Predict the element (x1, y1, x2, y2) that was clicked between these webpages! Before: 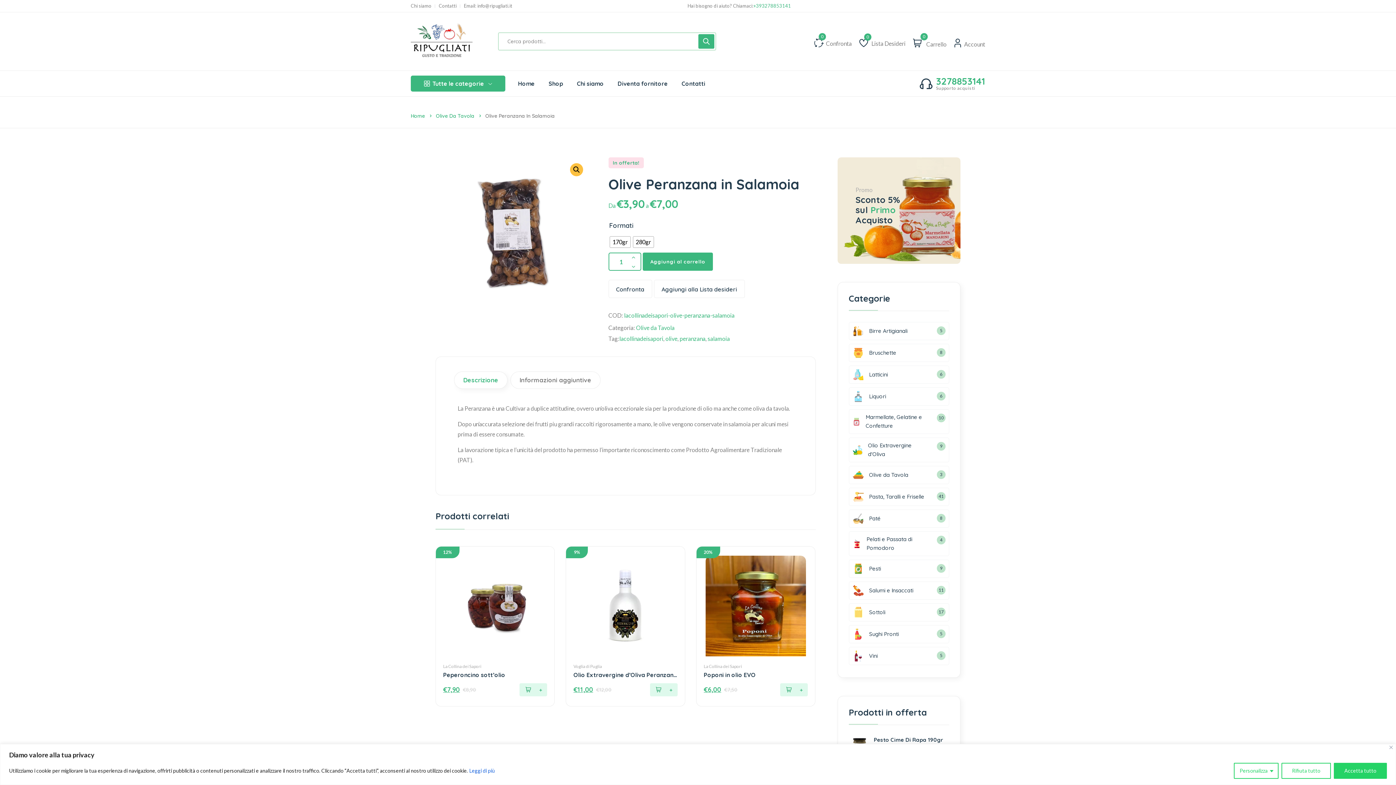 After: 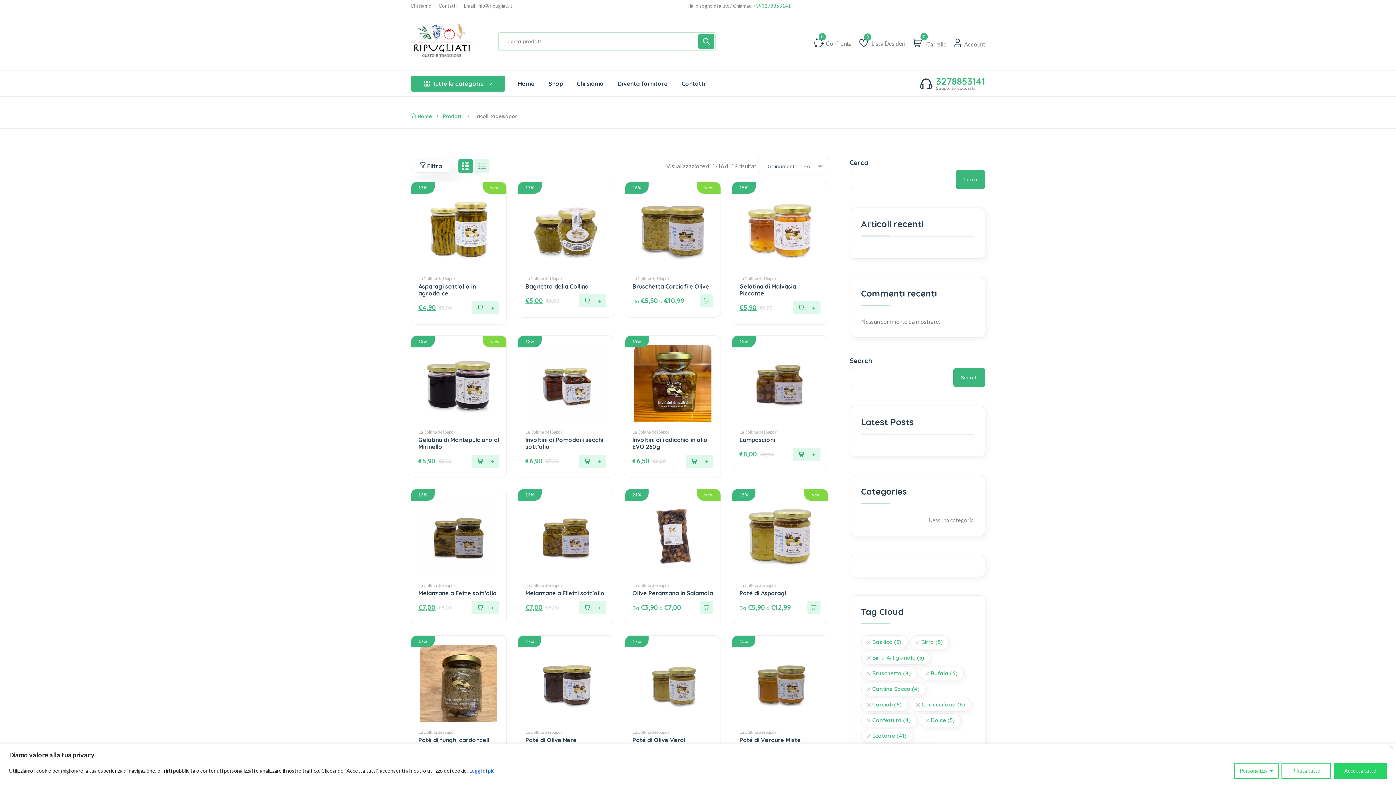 Action: label: lacollinadeisapori bbox: (619, 334, 663, 343)